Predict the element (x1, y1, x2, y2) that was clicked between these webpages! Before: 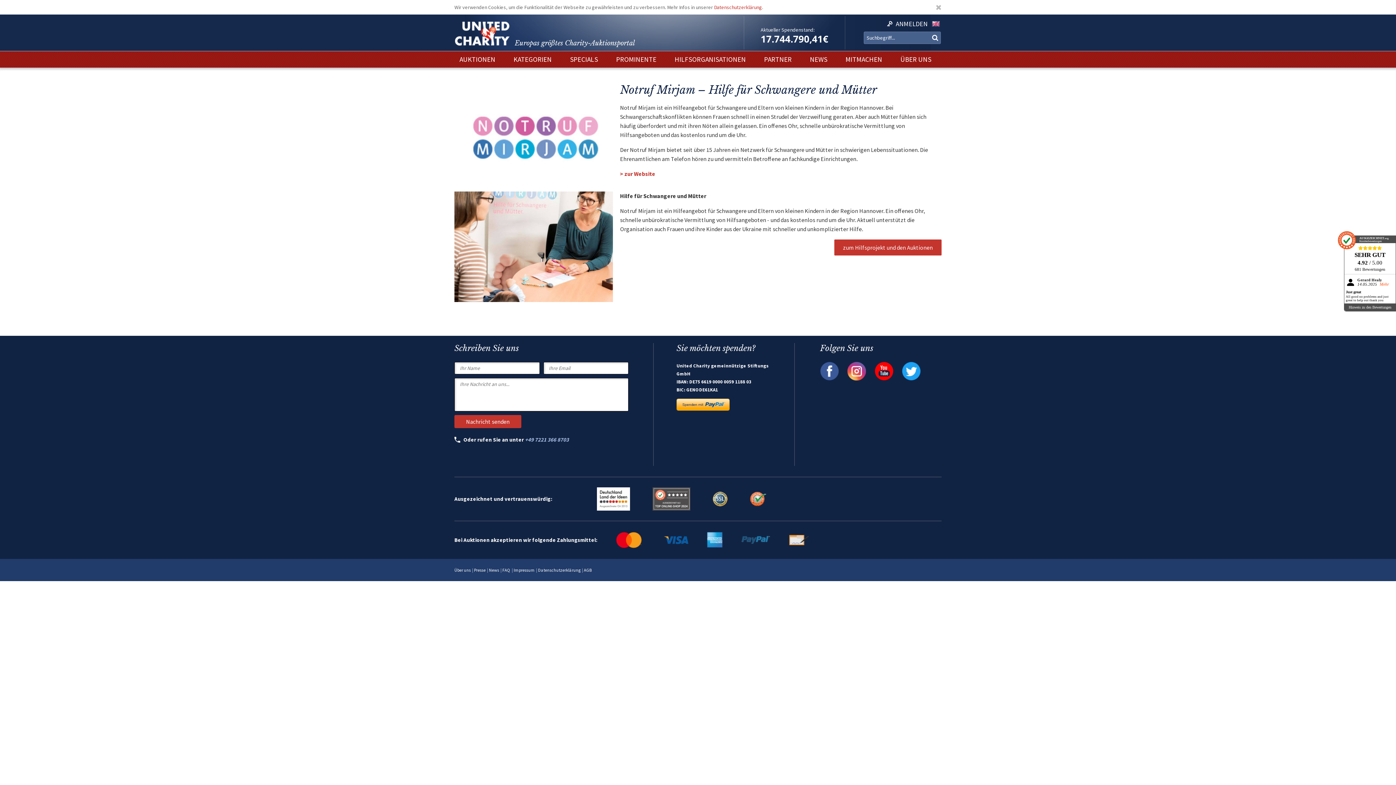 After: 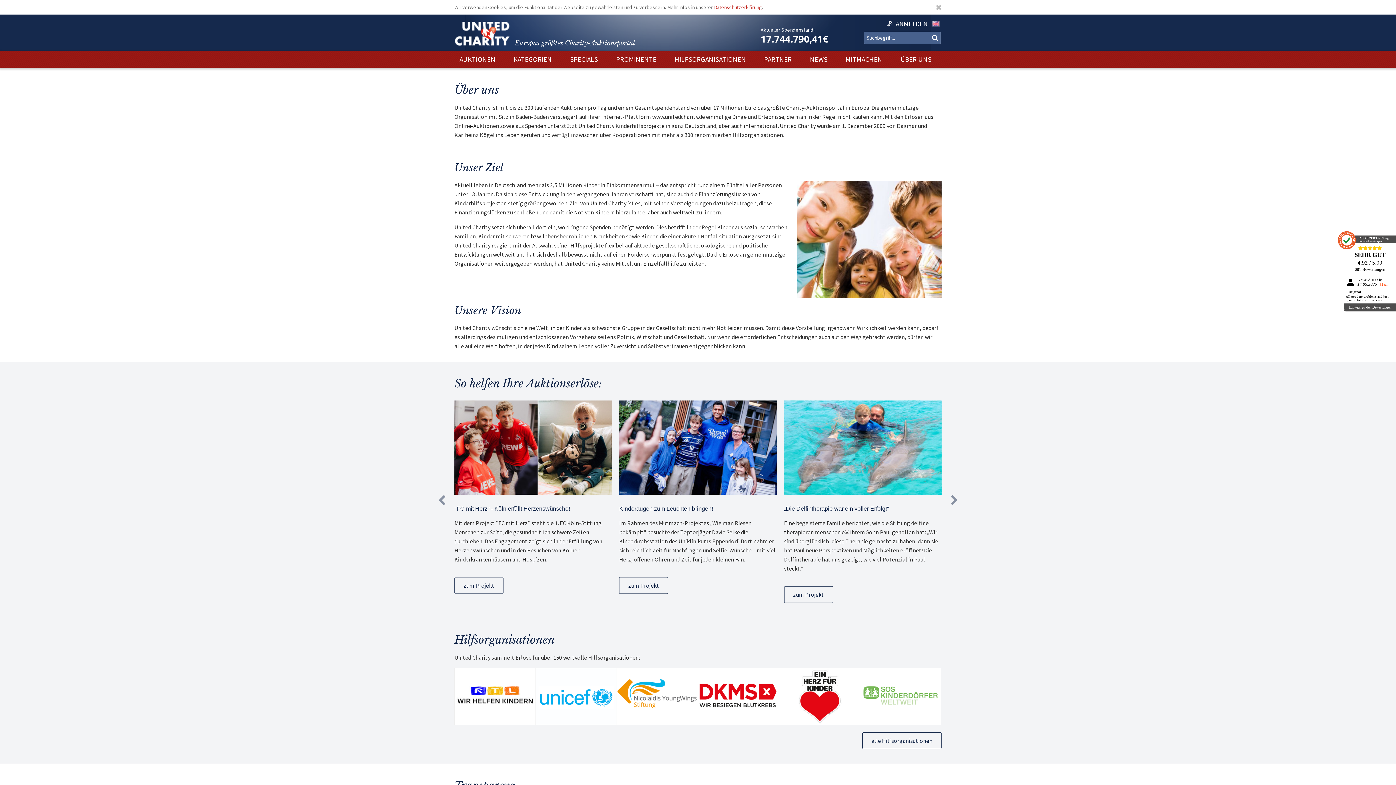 Action: bbox: (900, 54, 931, 63) label: ÜBER UNS